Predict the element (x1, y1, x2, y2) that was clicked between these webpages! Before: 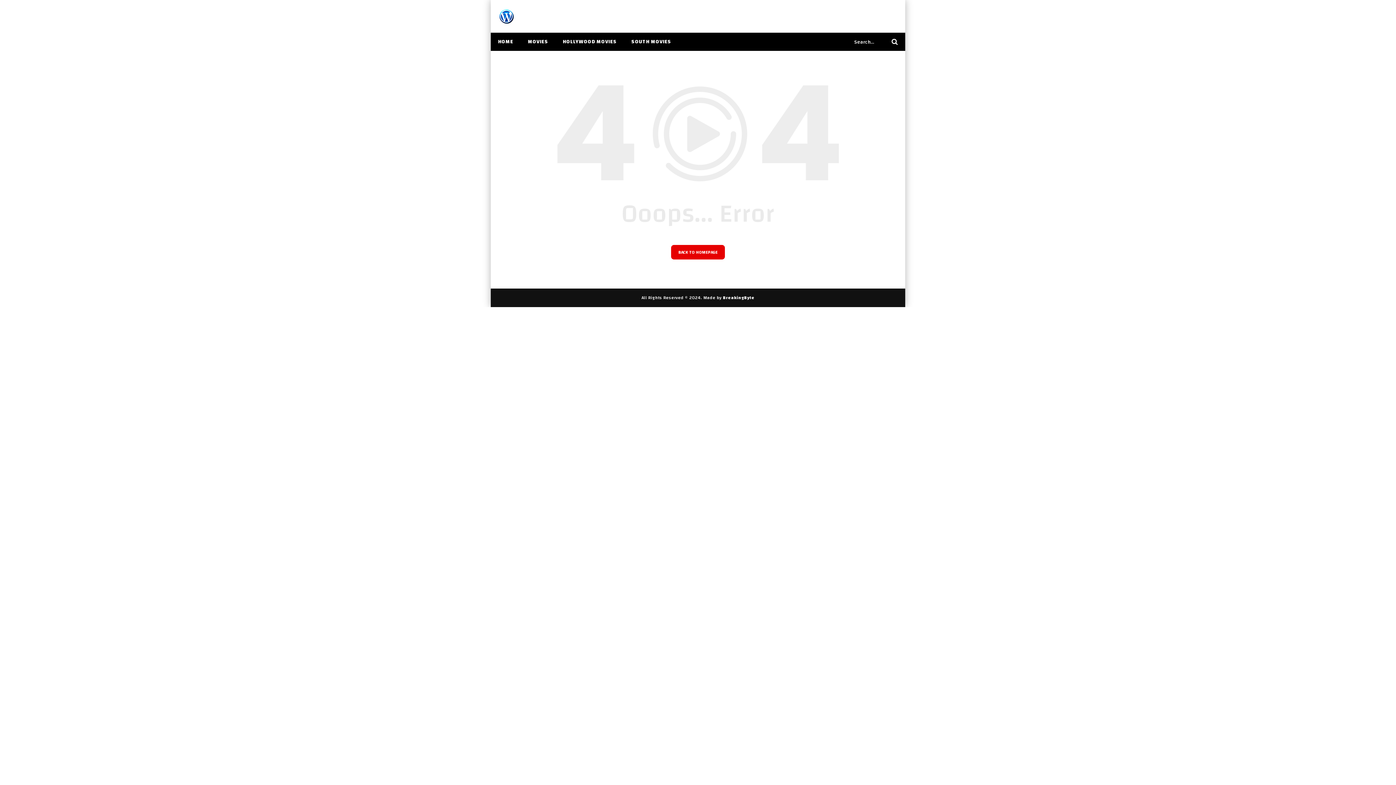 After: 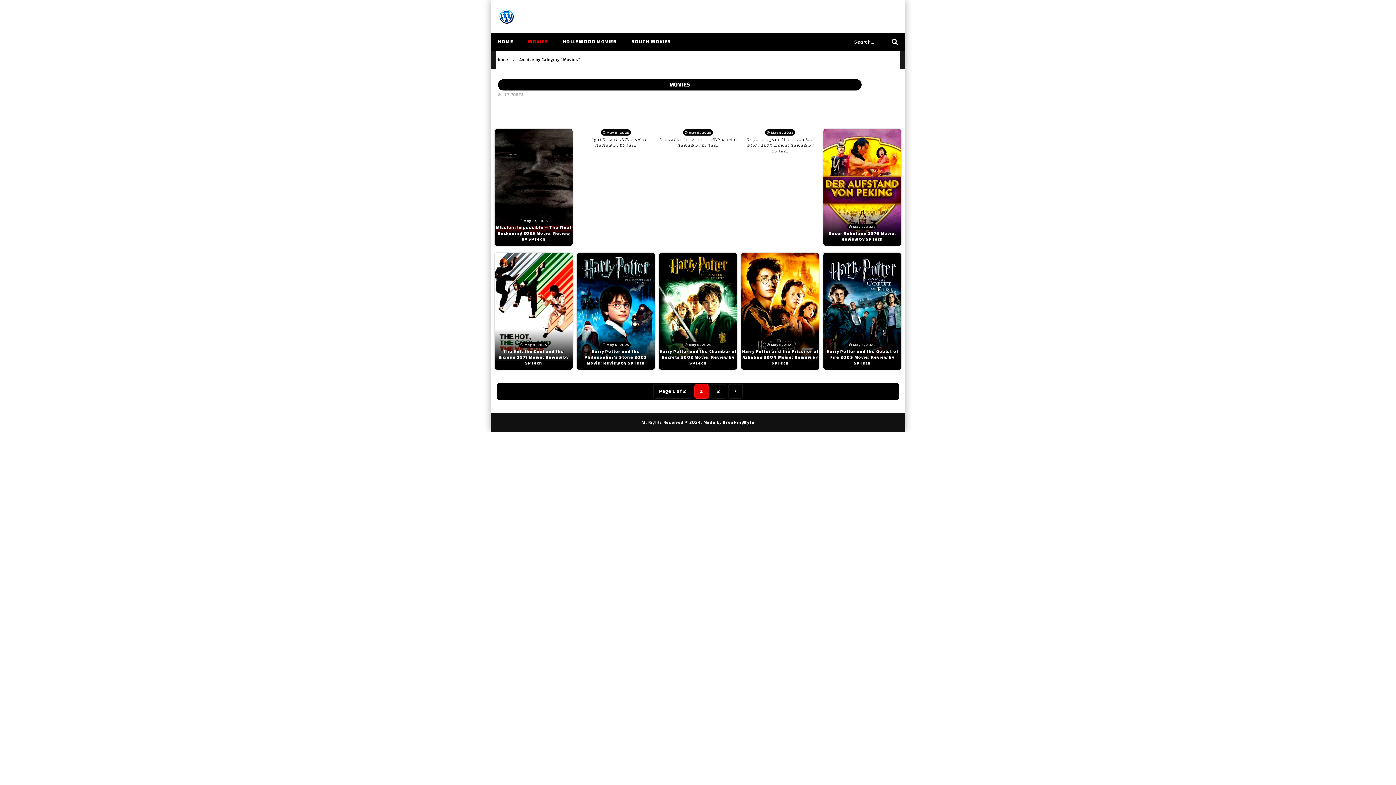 Action: label: MOVIES bbox: (520, 32, 555, 50)